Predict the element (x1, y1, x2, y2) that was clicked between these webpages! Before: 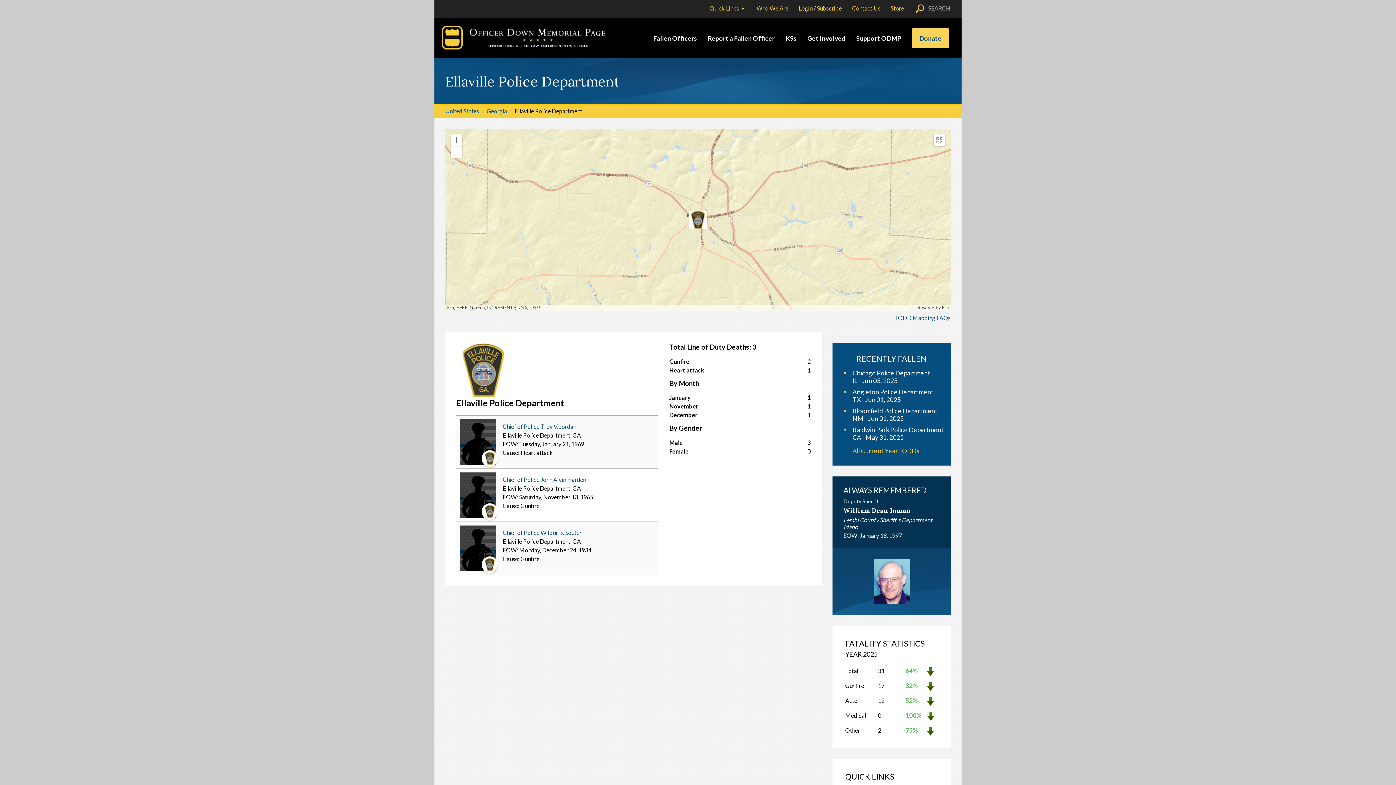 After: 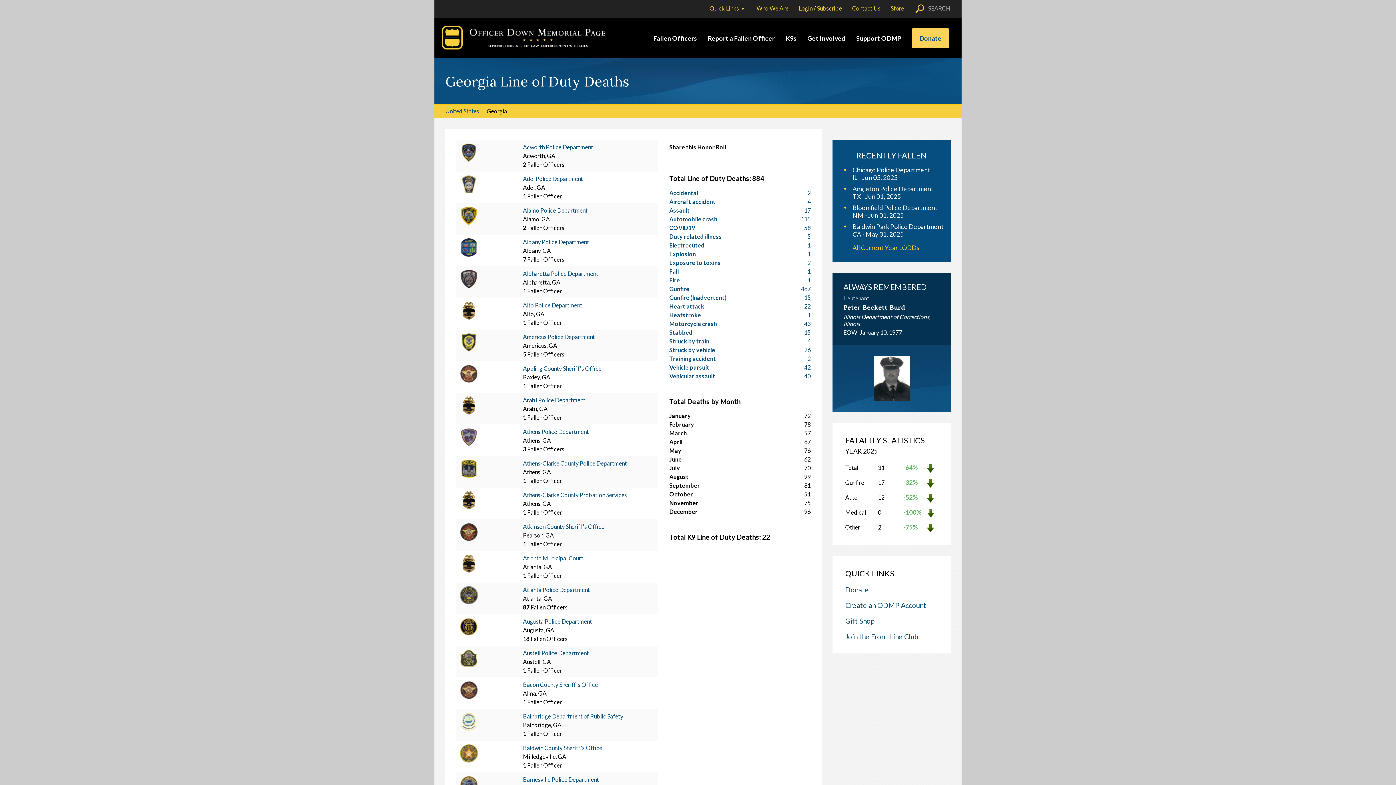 Action: label: Georgia bbox: (486, 107, 507, 114)